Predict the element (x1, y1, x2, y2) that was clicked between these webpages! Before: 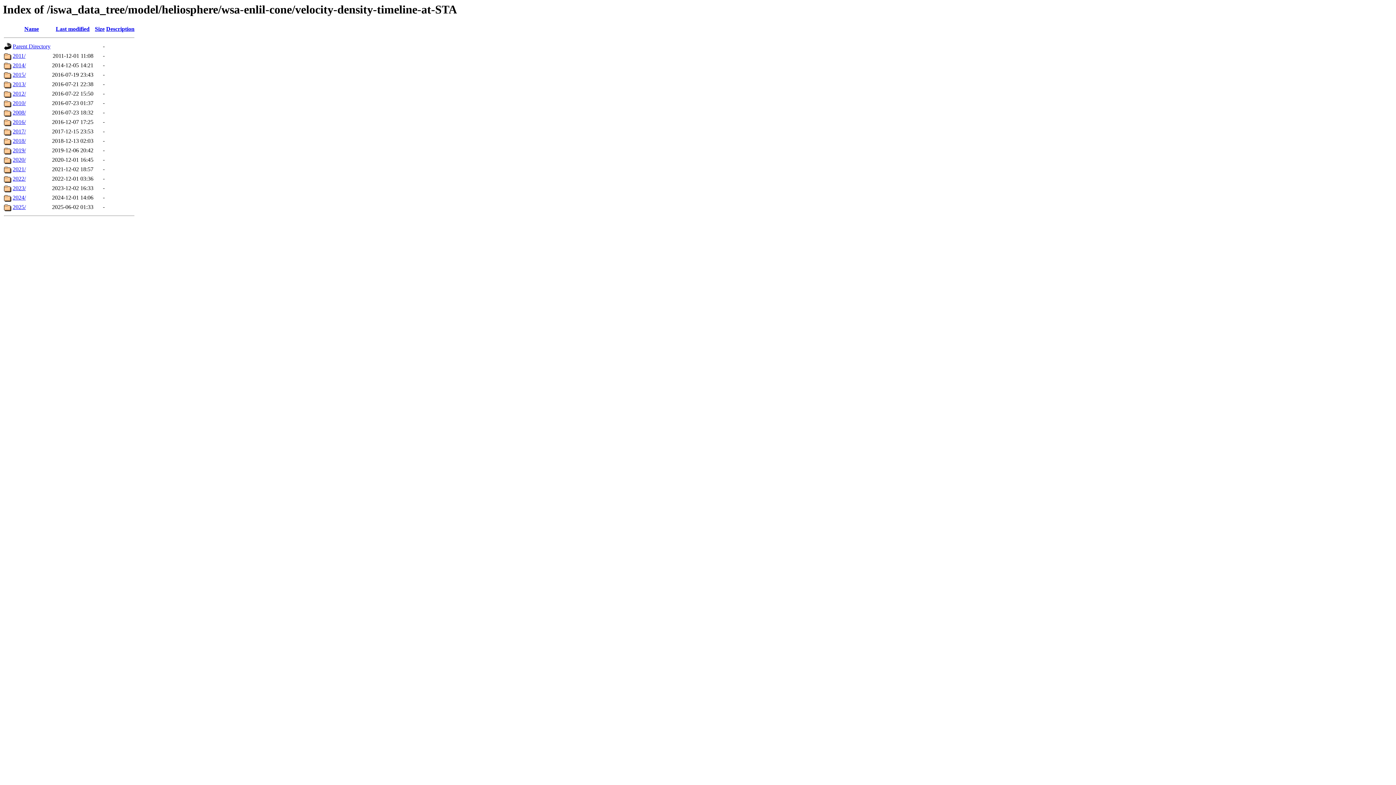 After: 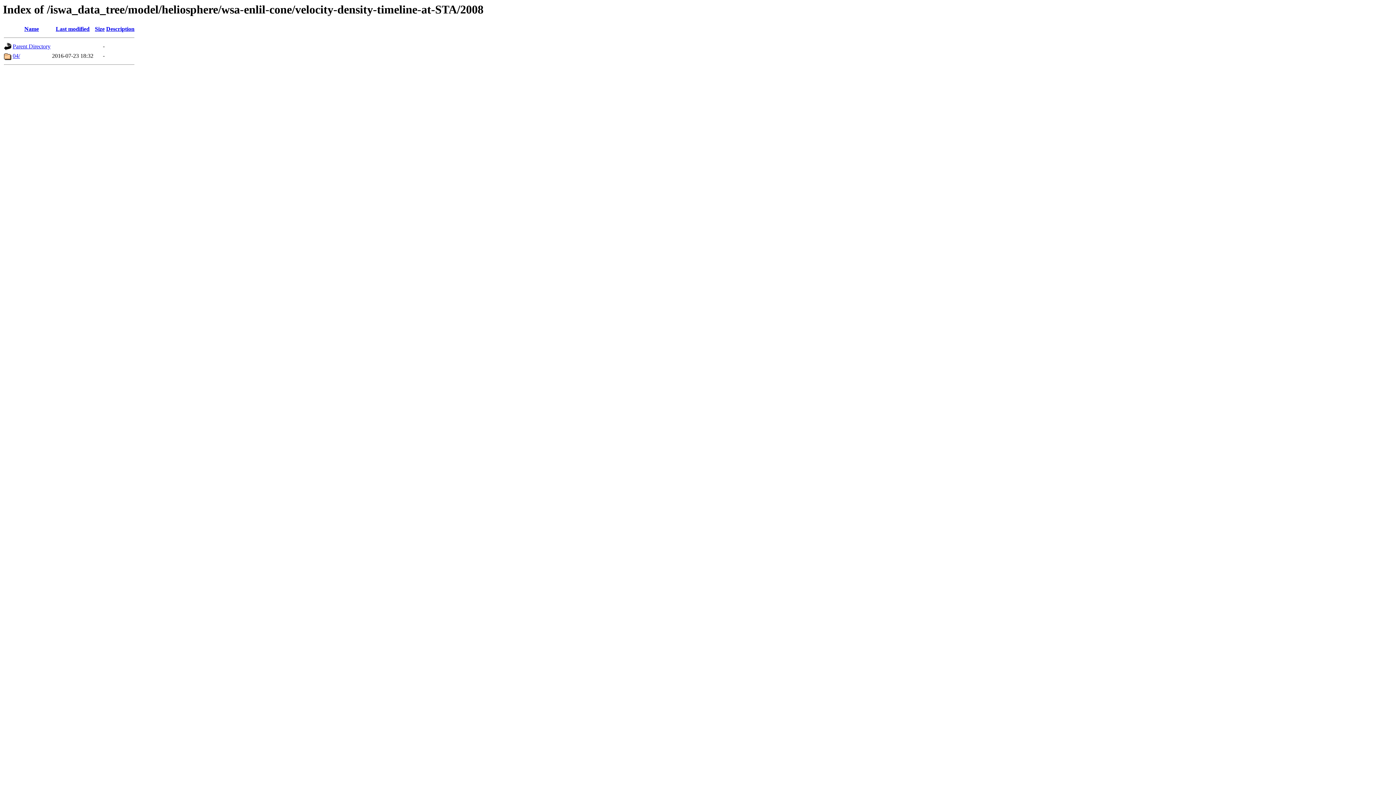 Action: bbox: (12, 109, 25, 115) label: 2008/